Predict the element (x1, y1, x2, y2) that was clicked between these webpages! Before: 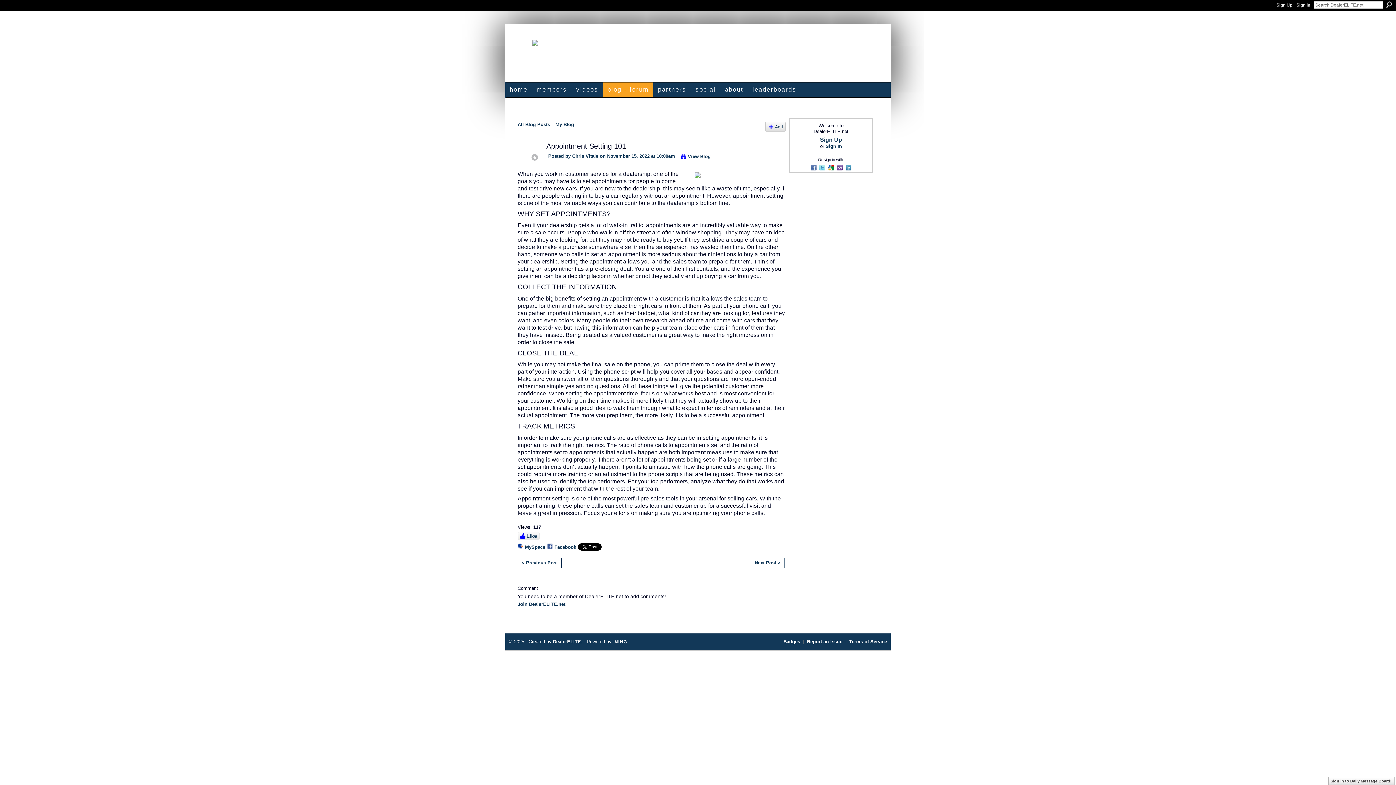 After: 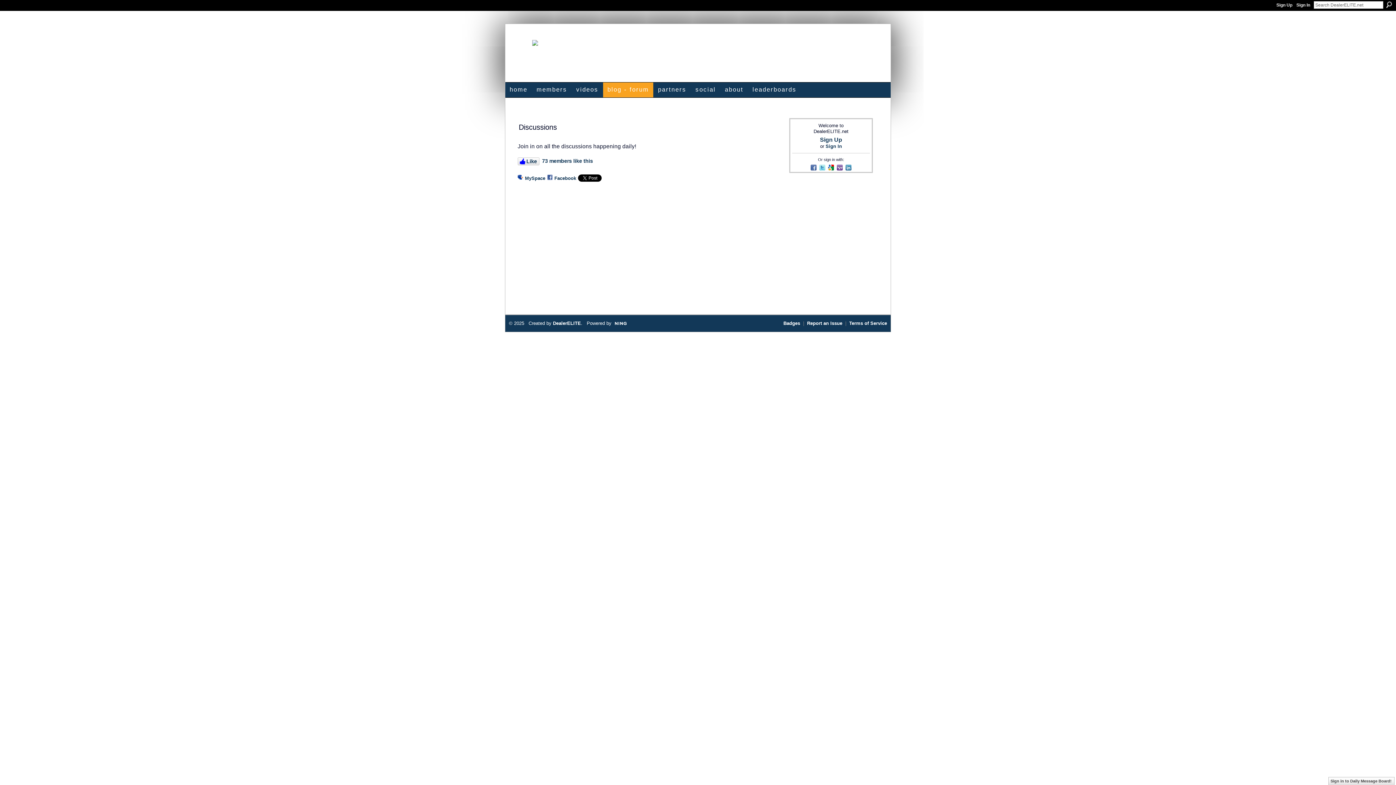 Action: label: blog - forum bbox: (603, 82, 653, 97)